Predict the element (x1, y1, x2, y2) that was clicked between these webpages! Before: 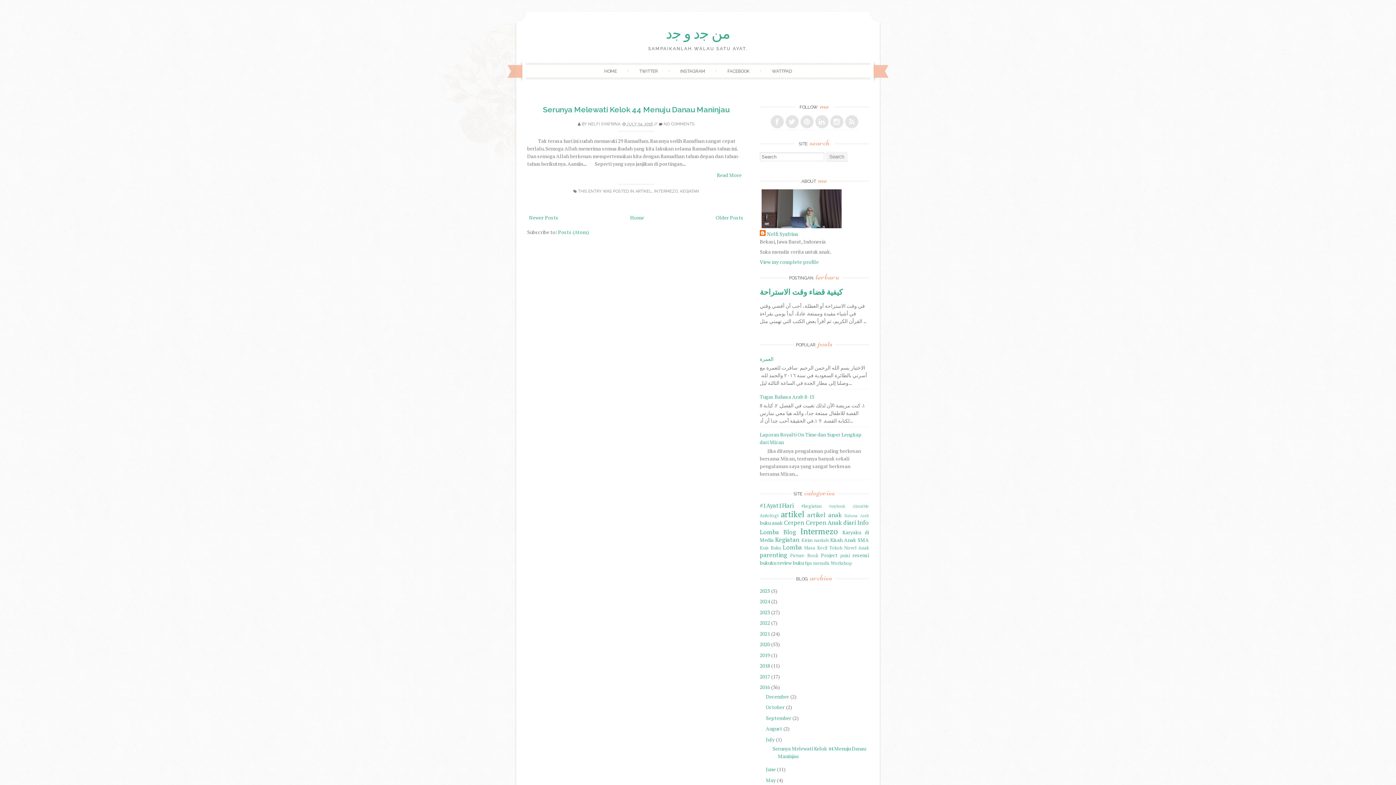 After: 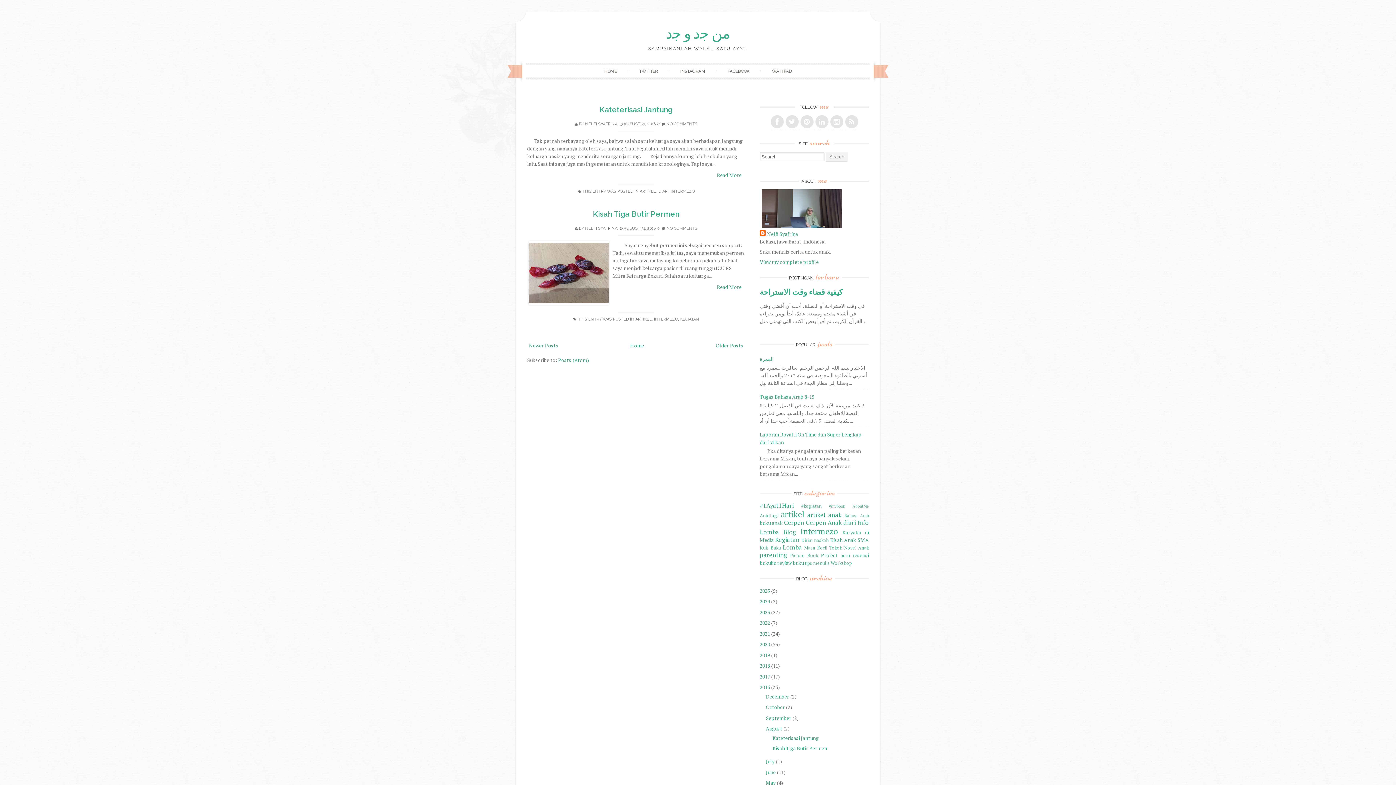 Action: label: August bbox: (766, 725, 782, 732)